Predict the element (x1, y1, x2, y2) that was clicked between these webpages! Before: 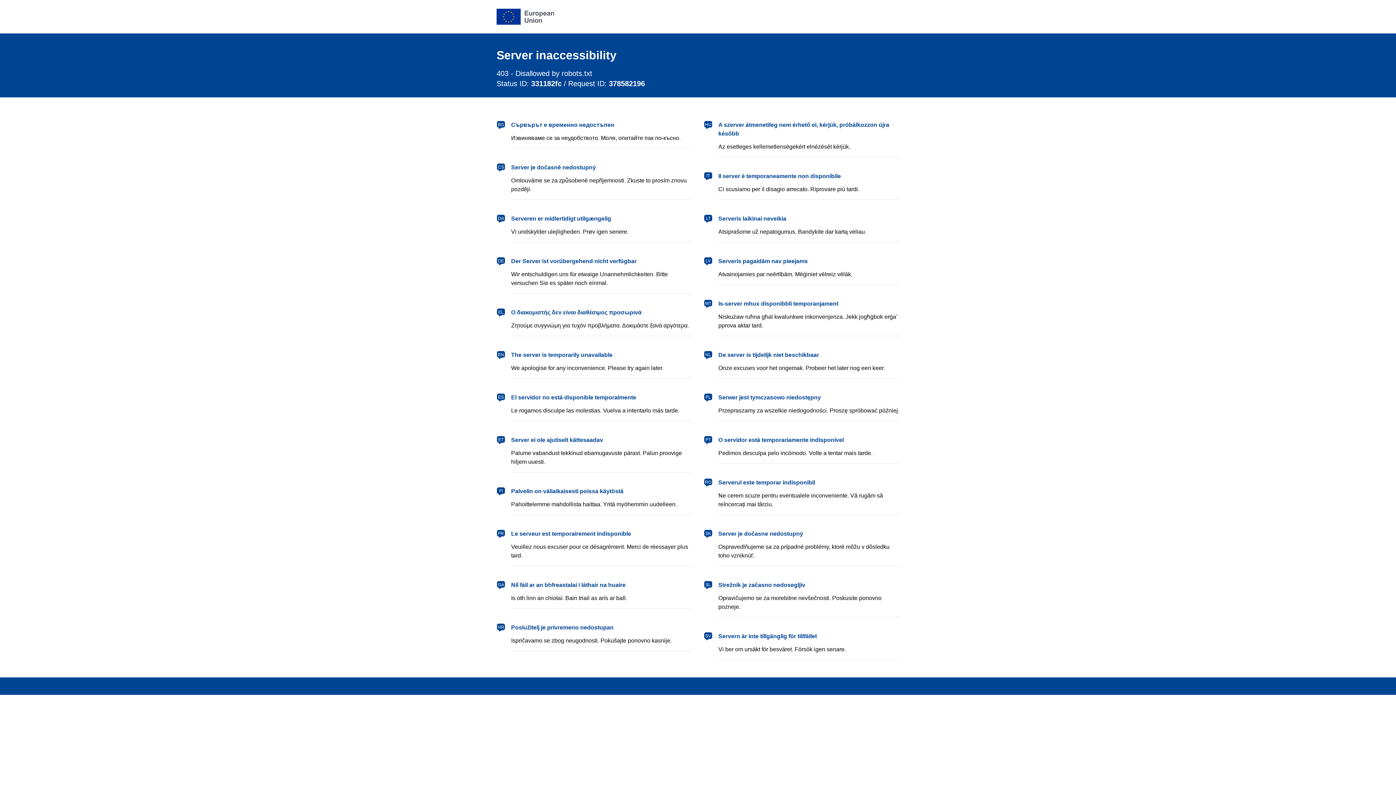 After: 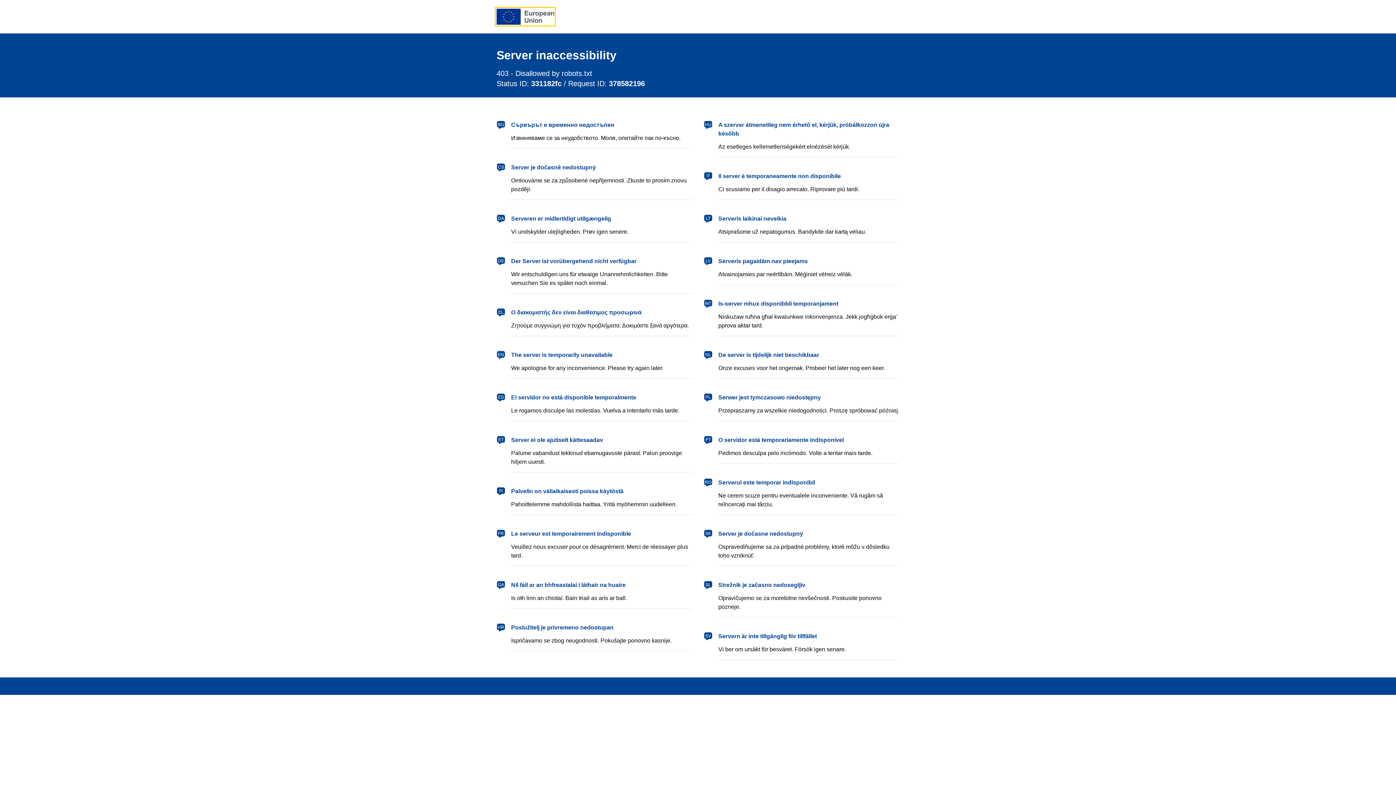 Action: label: European Union bbox: (496, 8, 554, 24)